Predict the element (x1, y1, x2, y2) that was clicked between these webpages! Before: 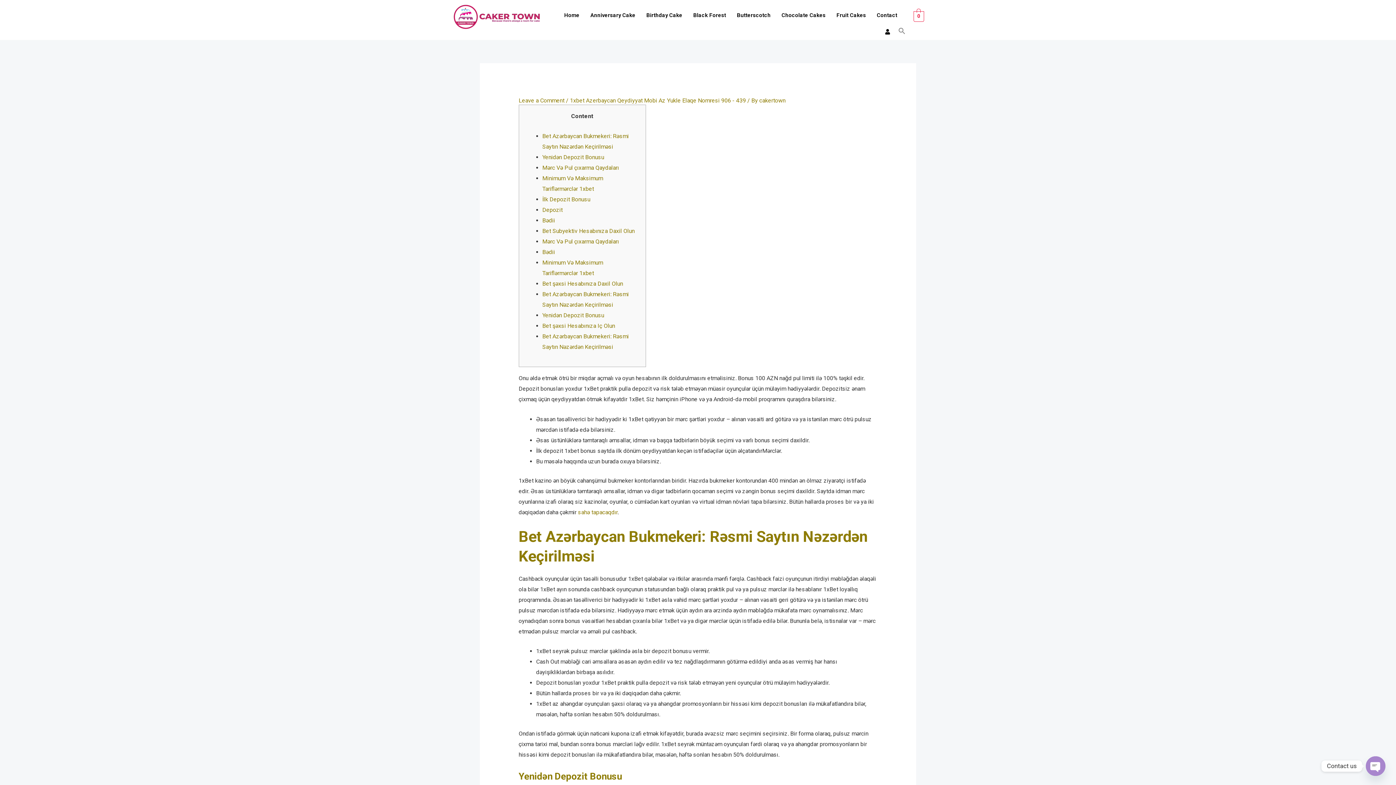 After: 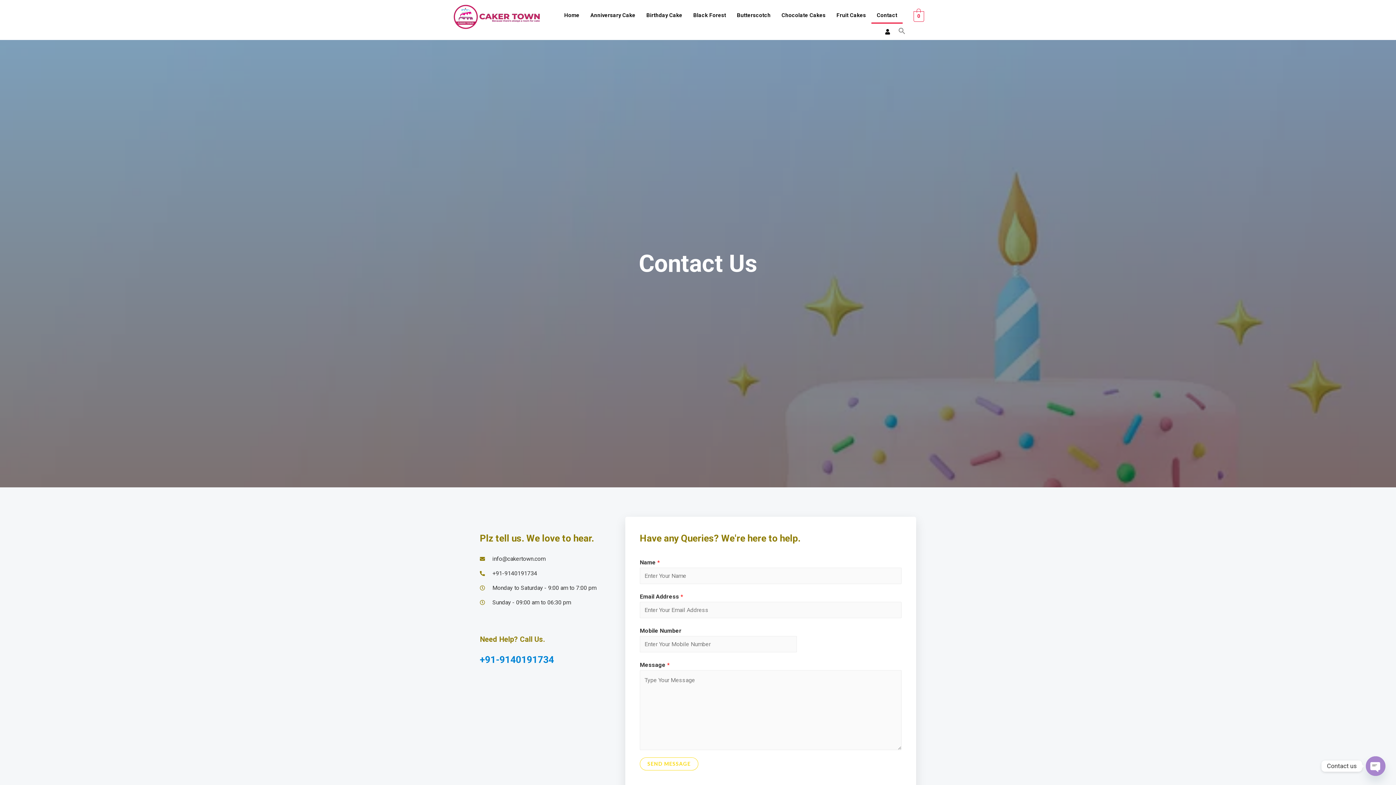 Action: label: Contact bbox: (871, 7, 902, 23)